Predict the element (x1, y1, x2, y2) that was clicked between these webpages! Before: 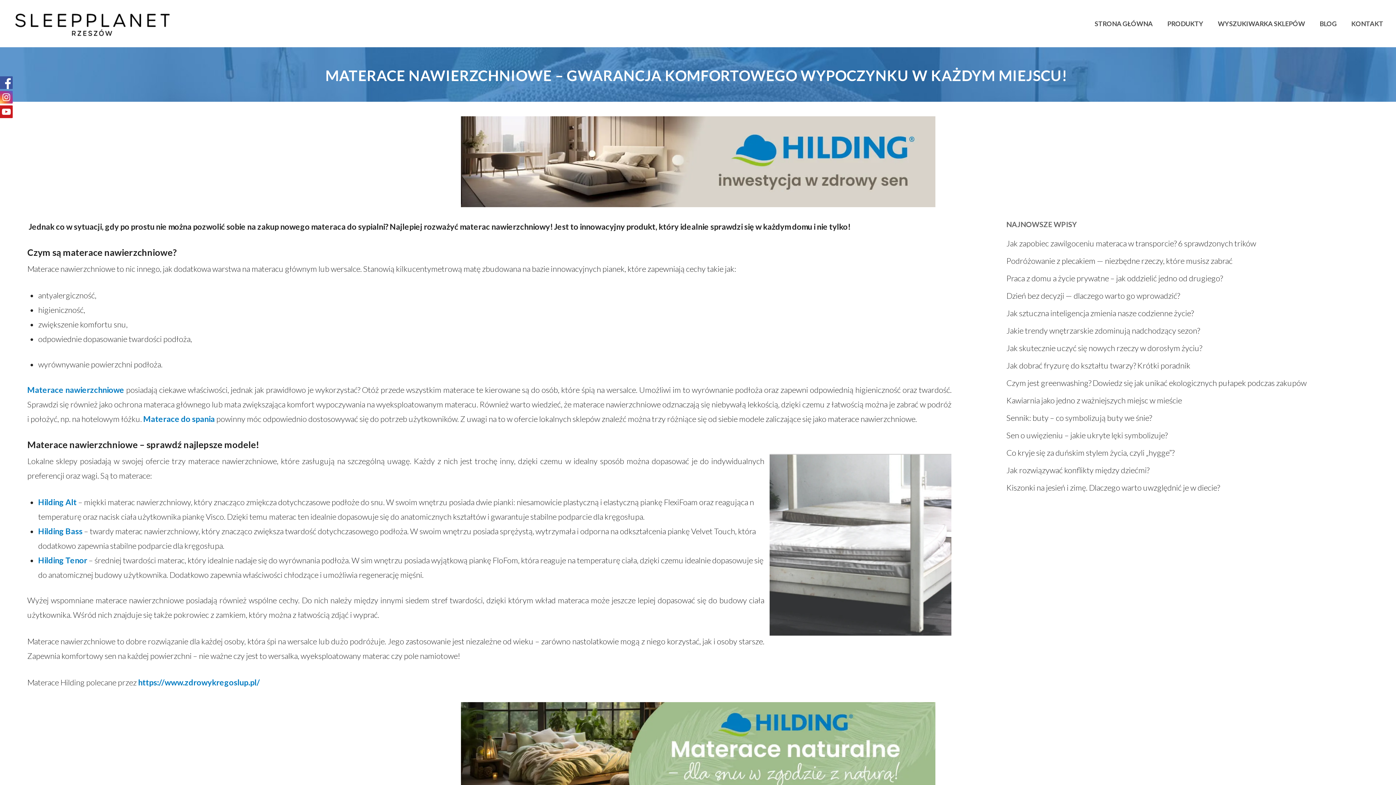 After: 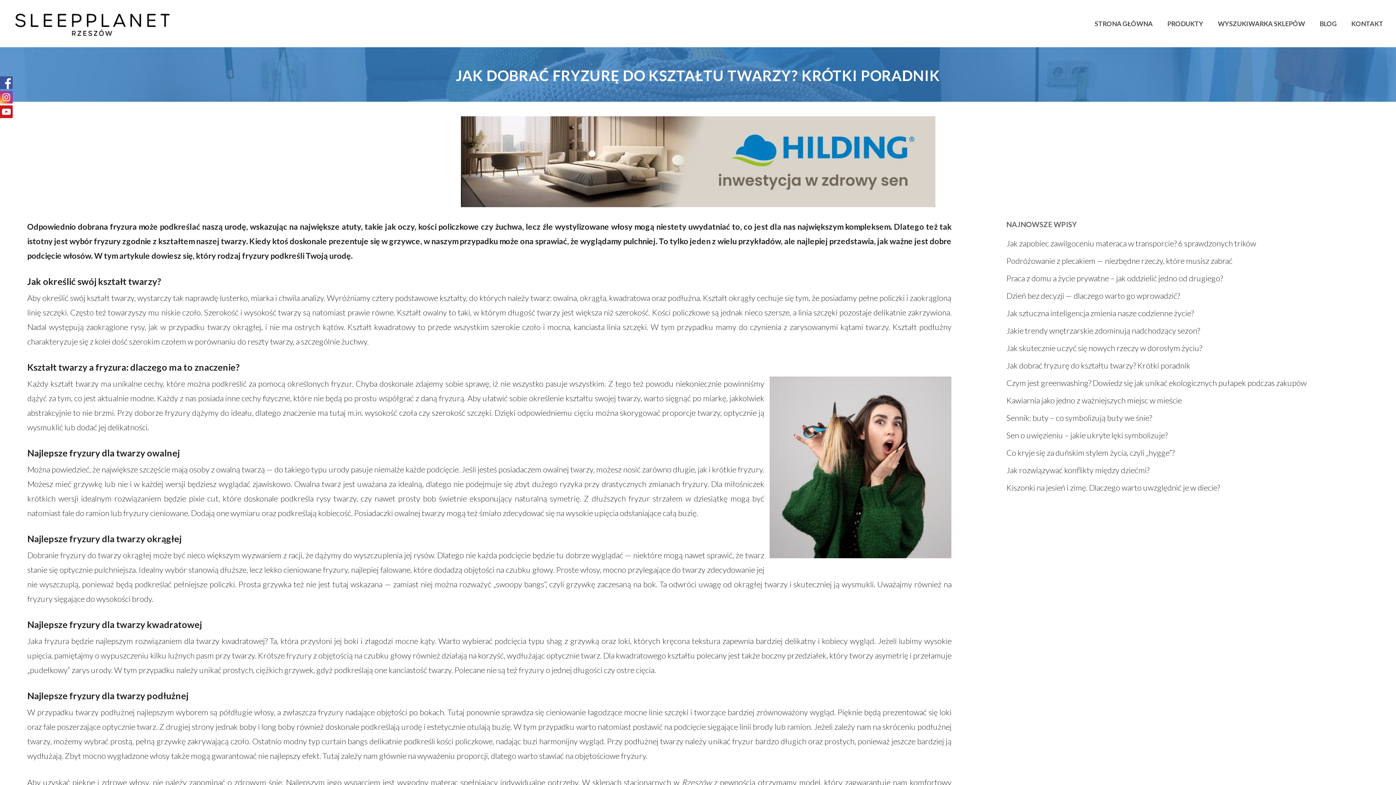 Action: label: Jak dobrać fryzurę do kształtu twarzy? Krótki poradnik bbox: (1006, 358, 1383, 373)